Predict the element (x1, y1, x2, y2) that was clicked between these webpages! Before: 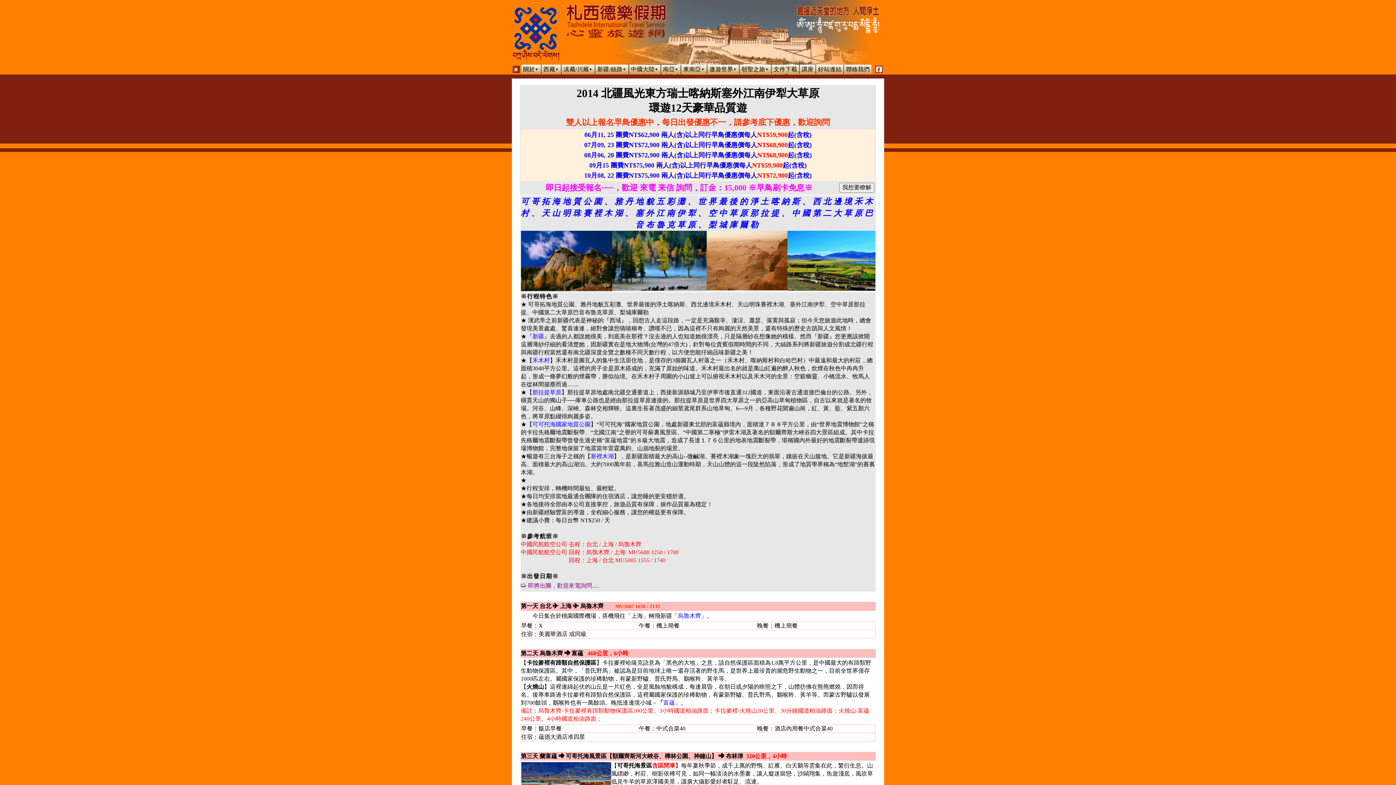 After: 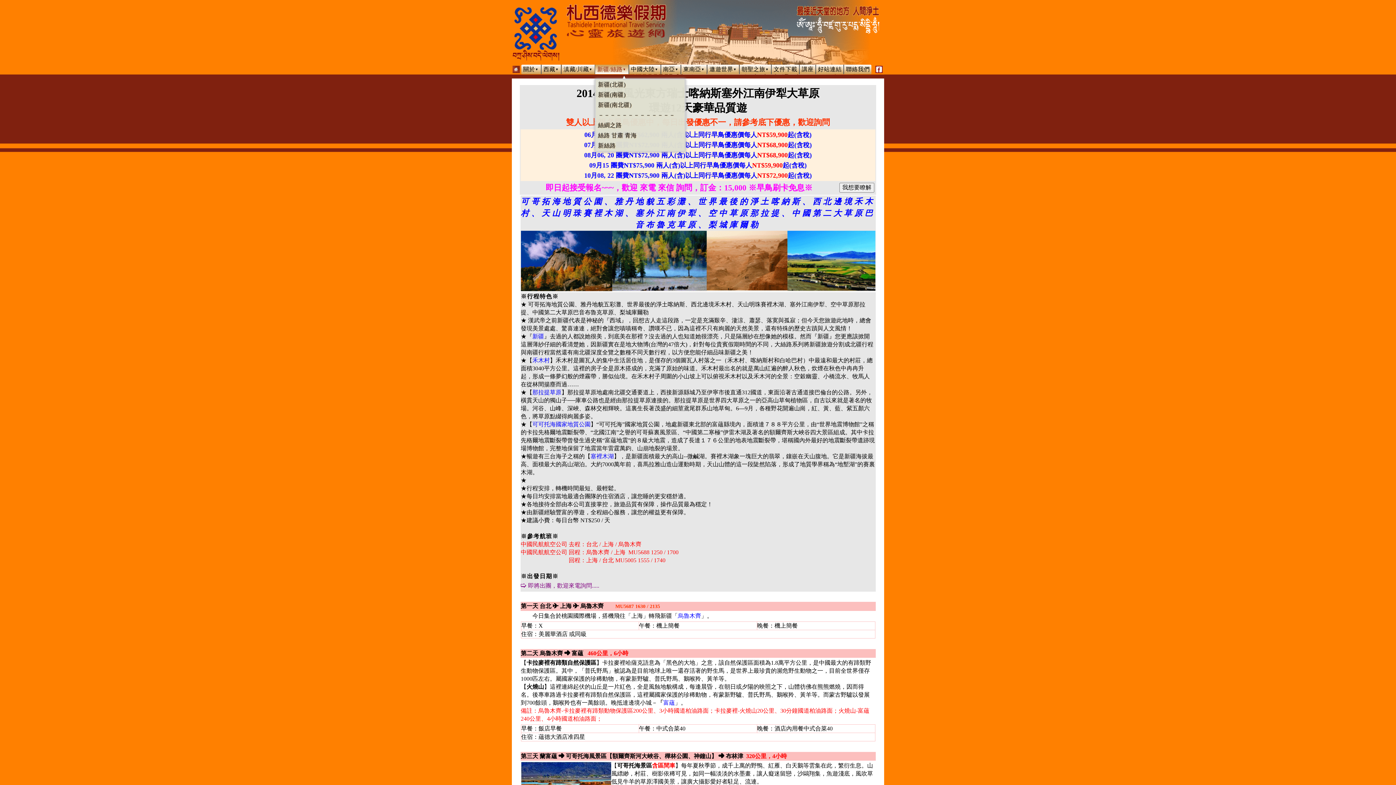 Action: bbox: (595, 64, 628, 74) label: 新疆/絲路
▼